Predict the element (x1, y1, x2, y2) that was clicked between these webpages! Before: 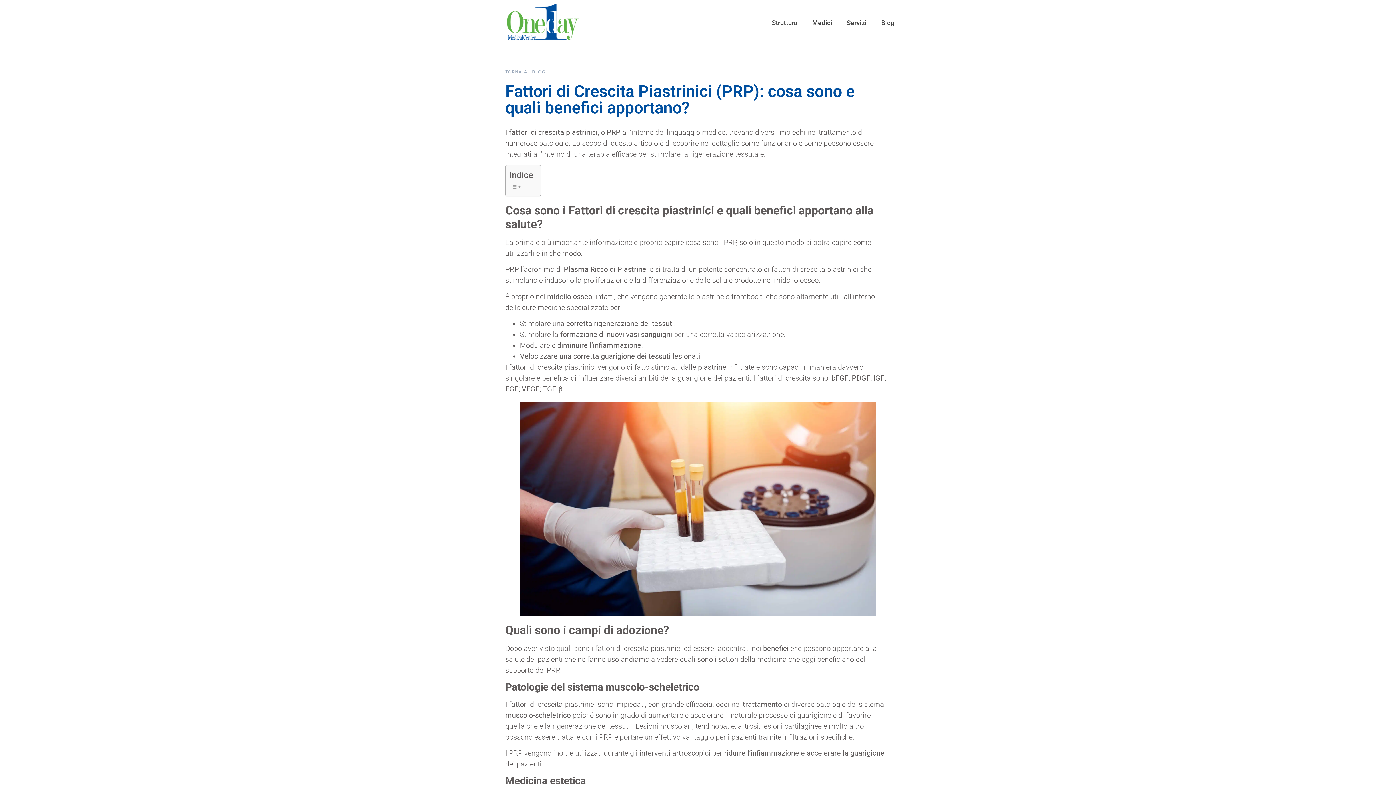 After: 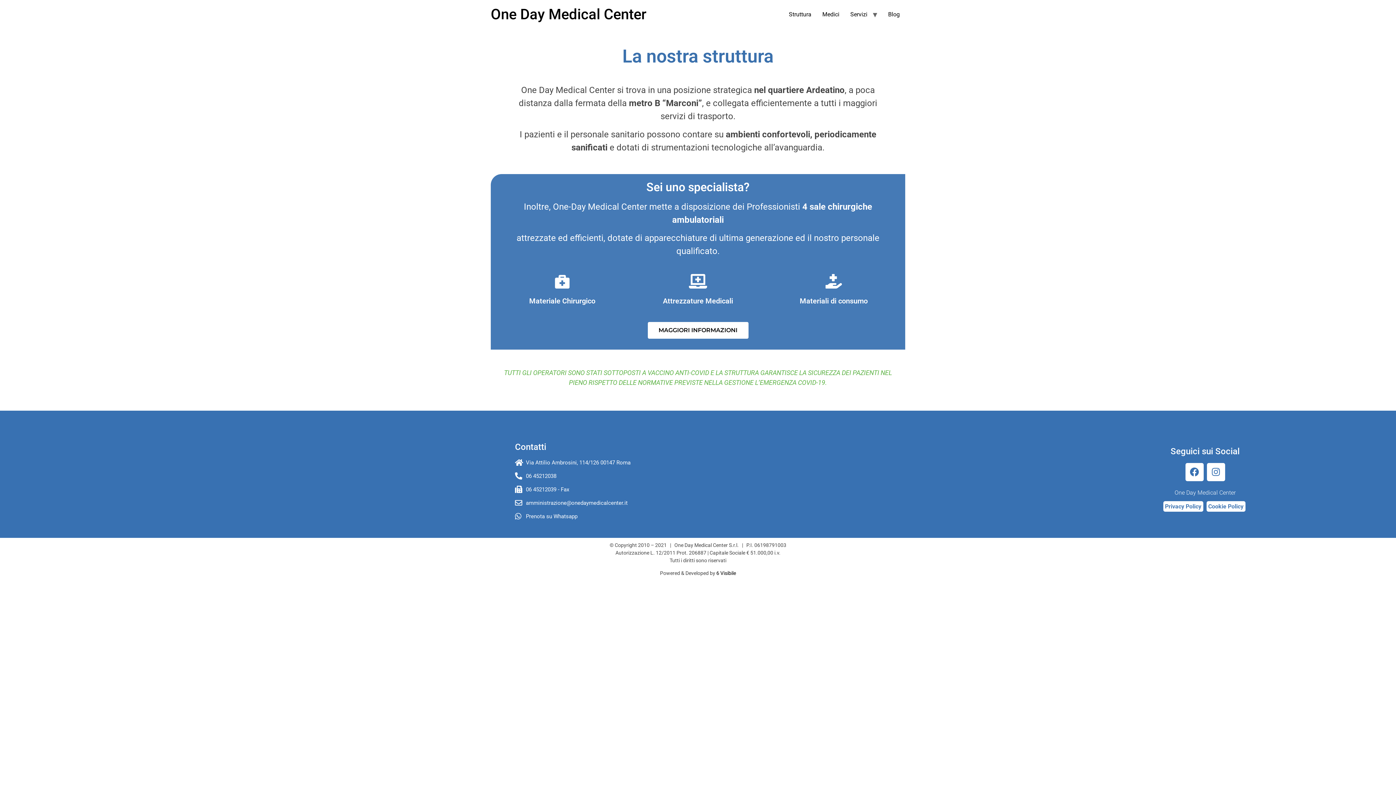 Action: bbox: (764, 14, 805, 31) label: Struttura